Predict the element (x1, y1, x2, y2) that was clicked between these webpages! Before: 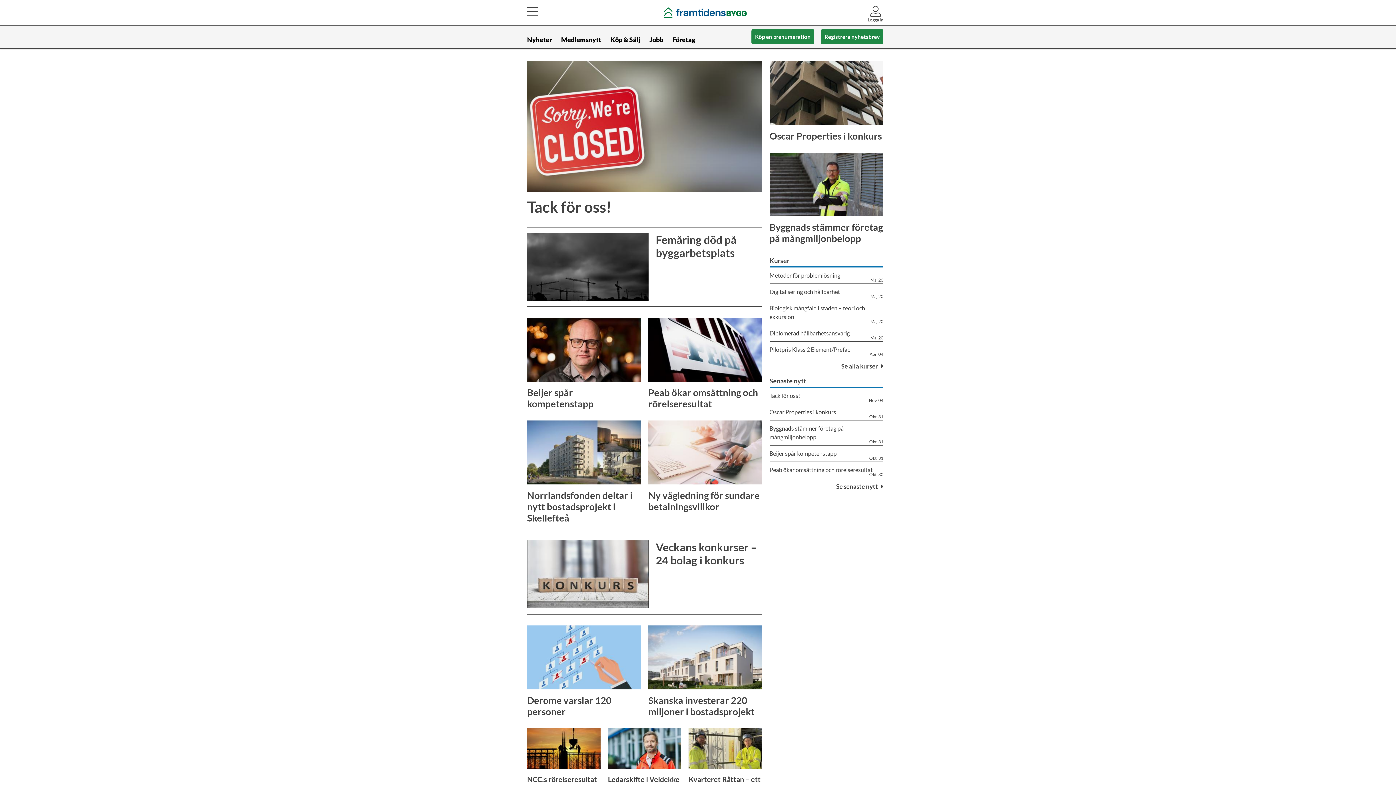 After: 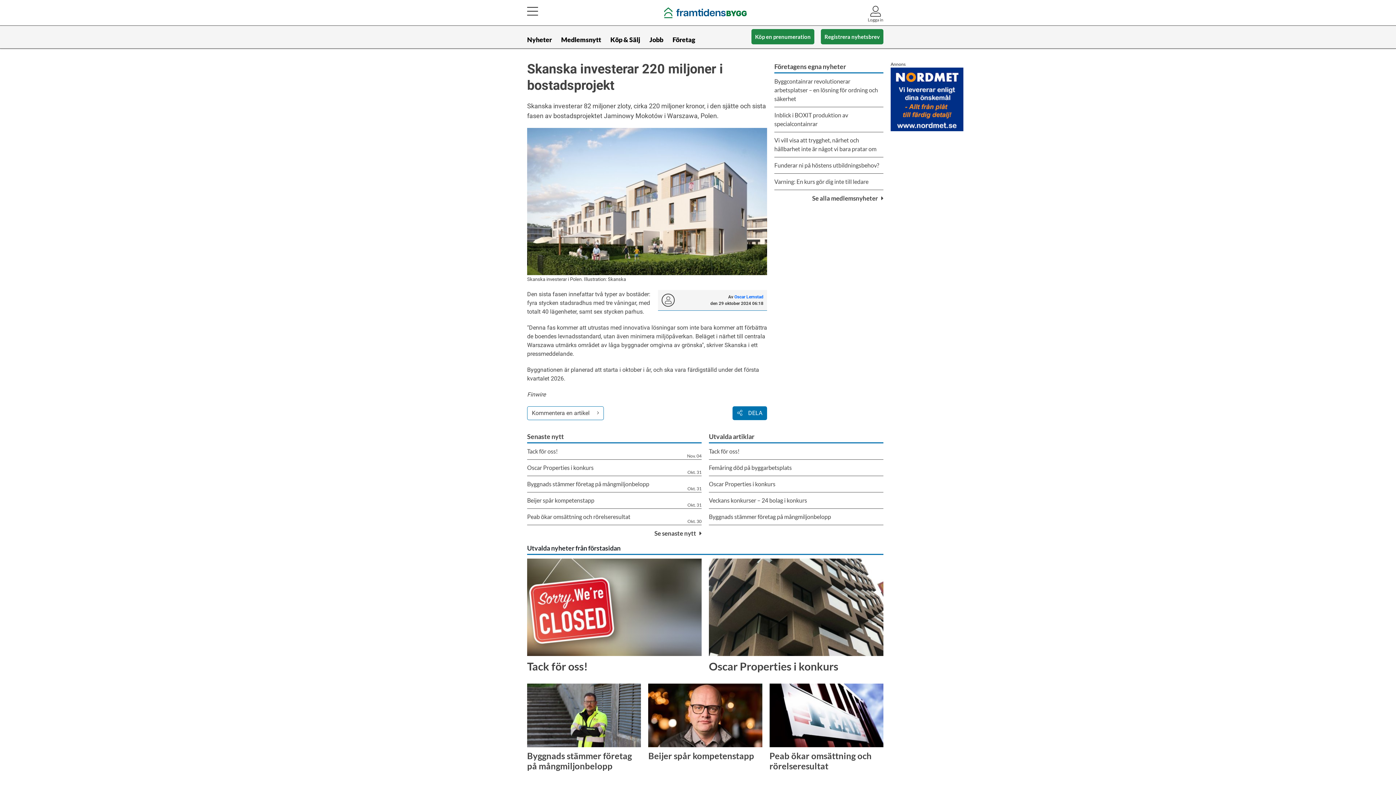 Action: label: Skanska investerar 220 miljoner i bostadsprojekt bbox: (648, 625, 762, 723)